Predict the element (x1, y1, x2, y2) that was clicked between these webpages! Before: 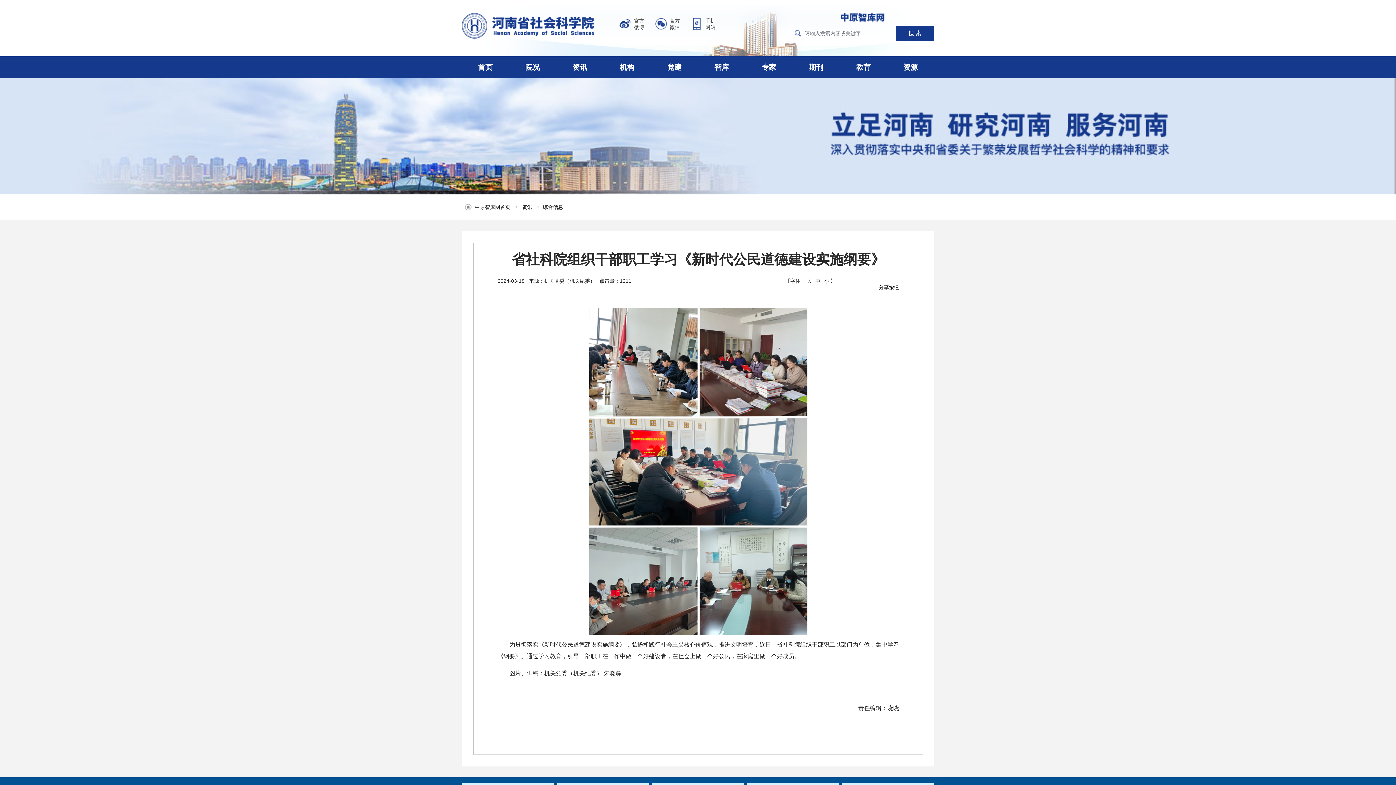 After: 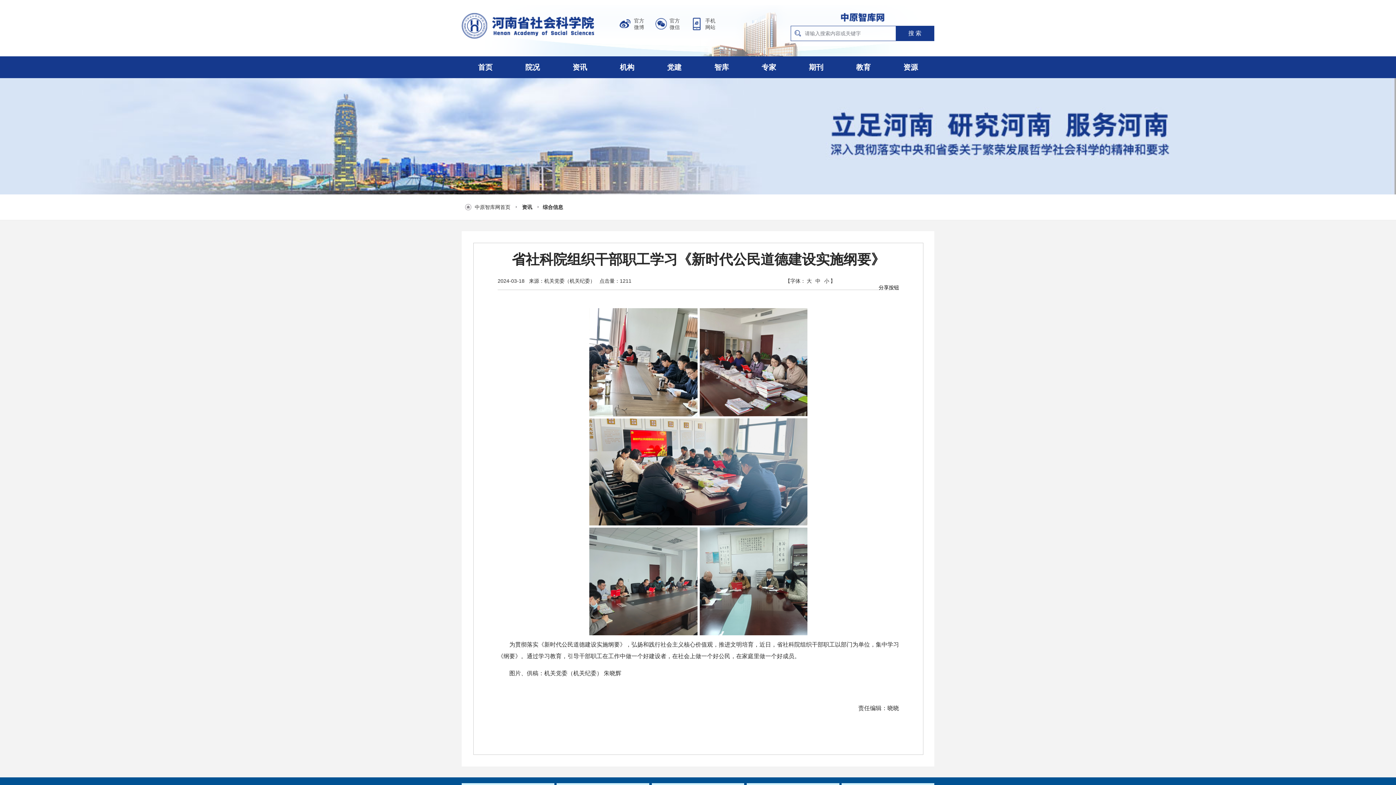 Action: label: 官方
微博 bbox: (619, 17, 644, 30)